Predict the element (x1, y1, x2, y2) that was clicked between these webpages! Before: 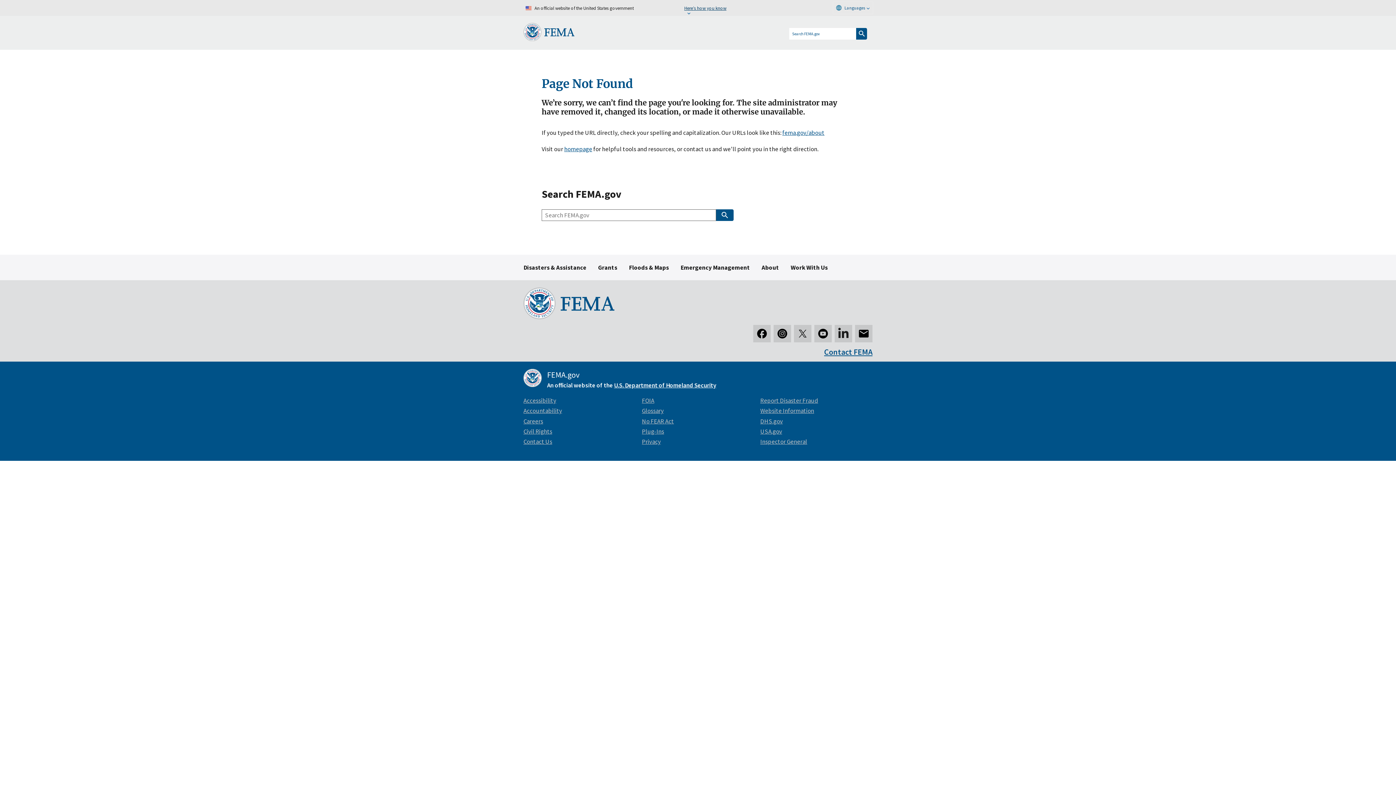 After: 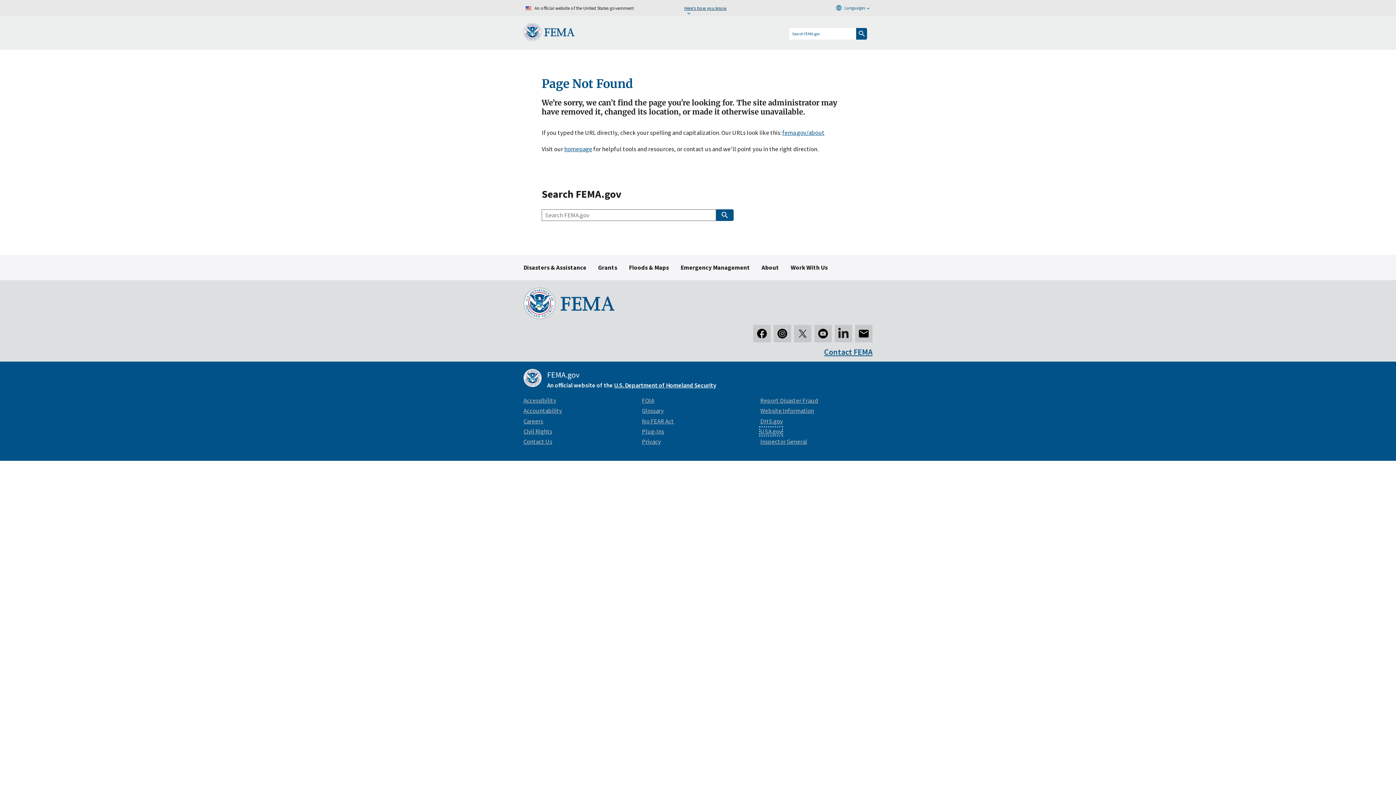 Action: bbox: (760, 427, 782, 435) label: USA.gov